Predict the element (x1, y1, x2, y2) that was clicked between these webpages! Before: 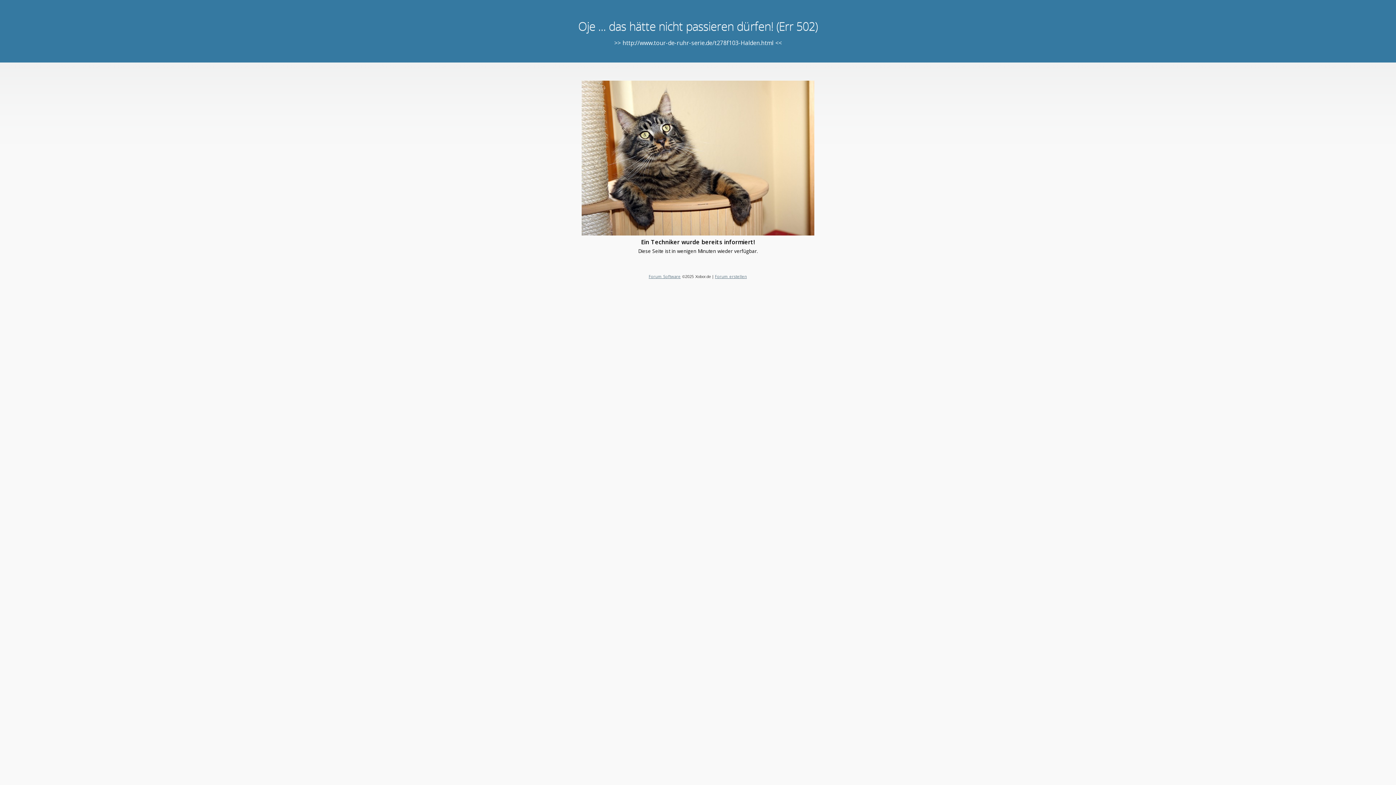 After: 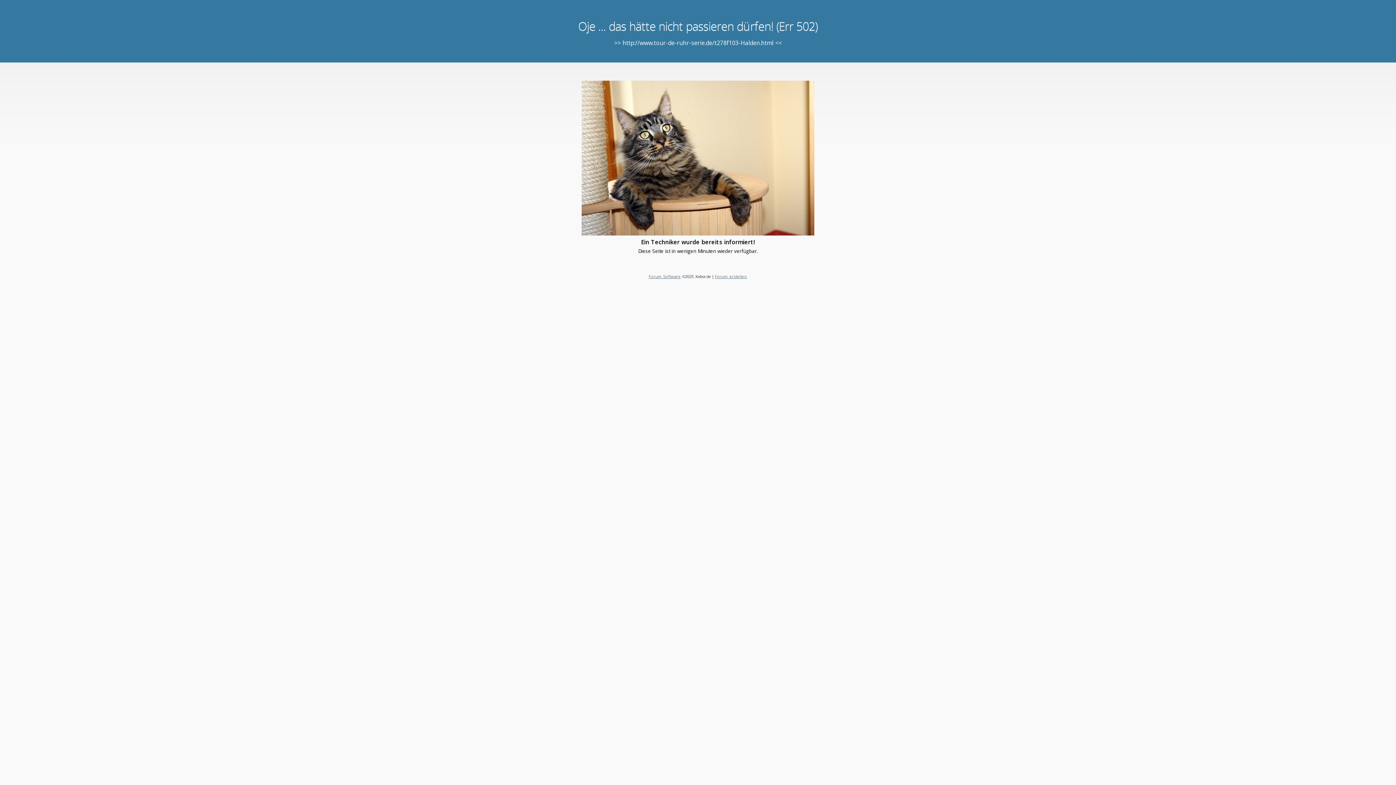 Action: label: Forum erstellen bbox: (715, 273, 747, 279)